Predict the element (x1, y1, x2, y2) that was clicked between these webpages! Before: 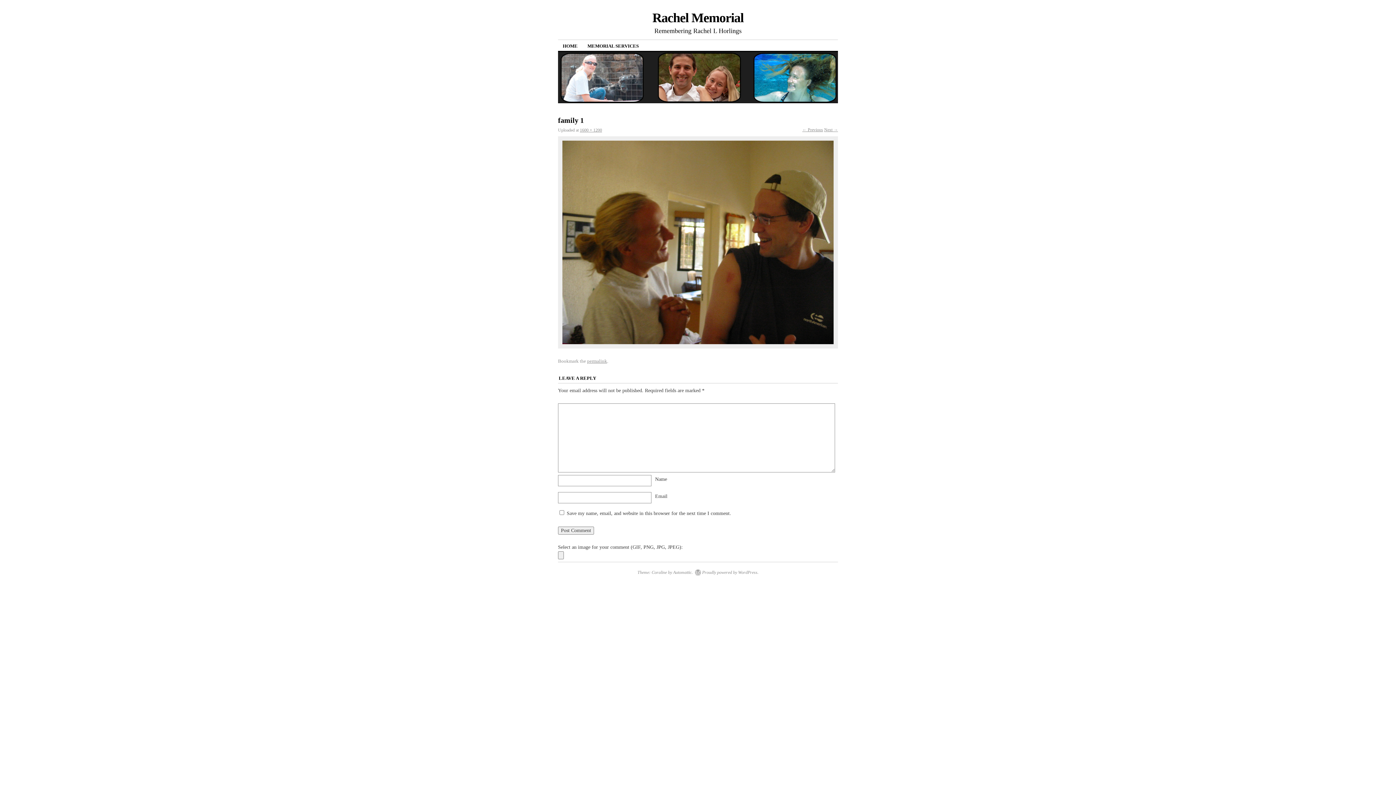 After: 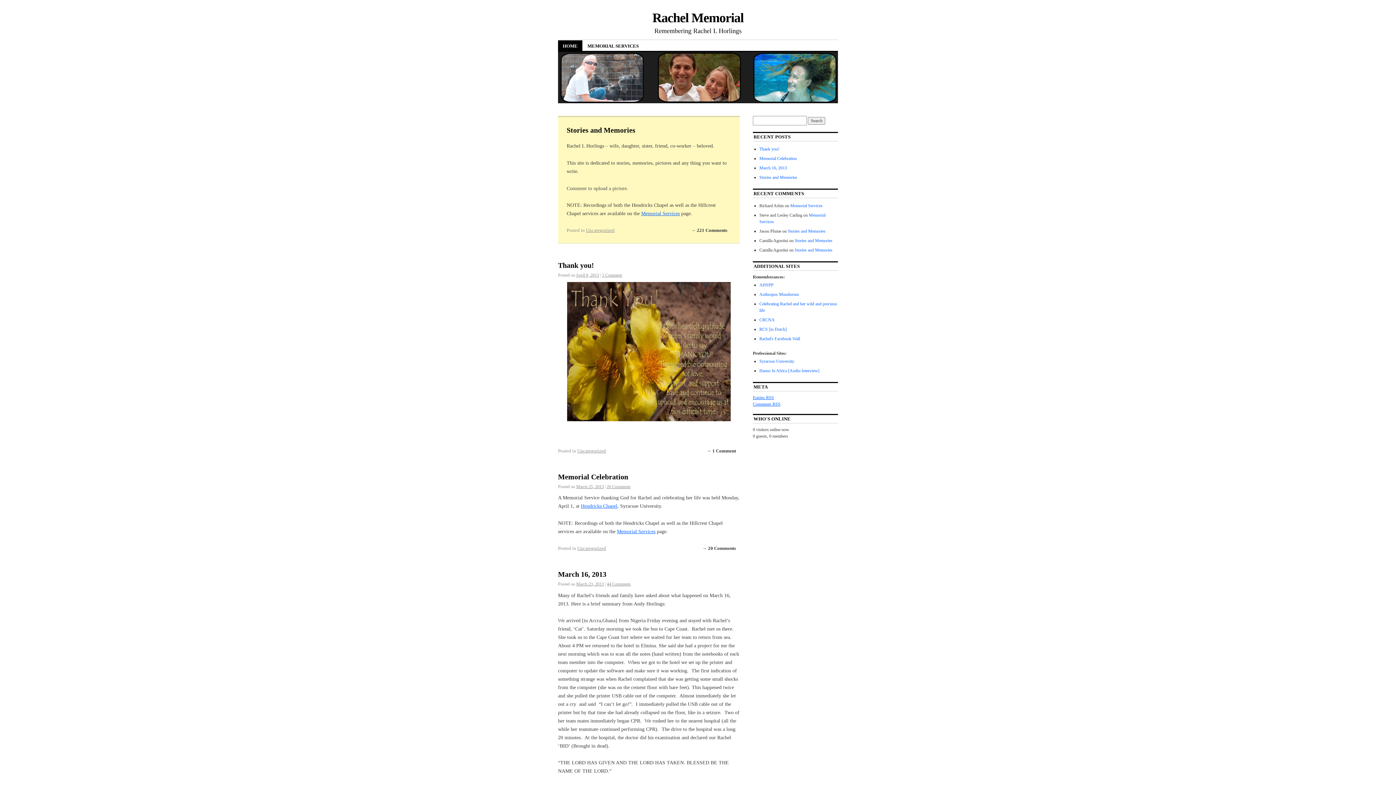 Action: bbox: (558, 99, 838, 104)